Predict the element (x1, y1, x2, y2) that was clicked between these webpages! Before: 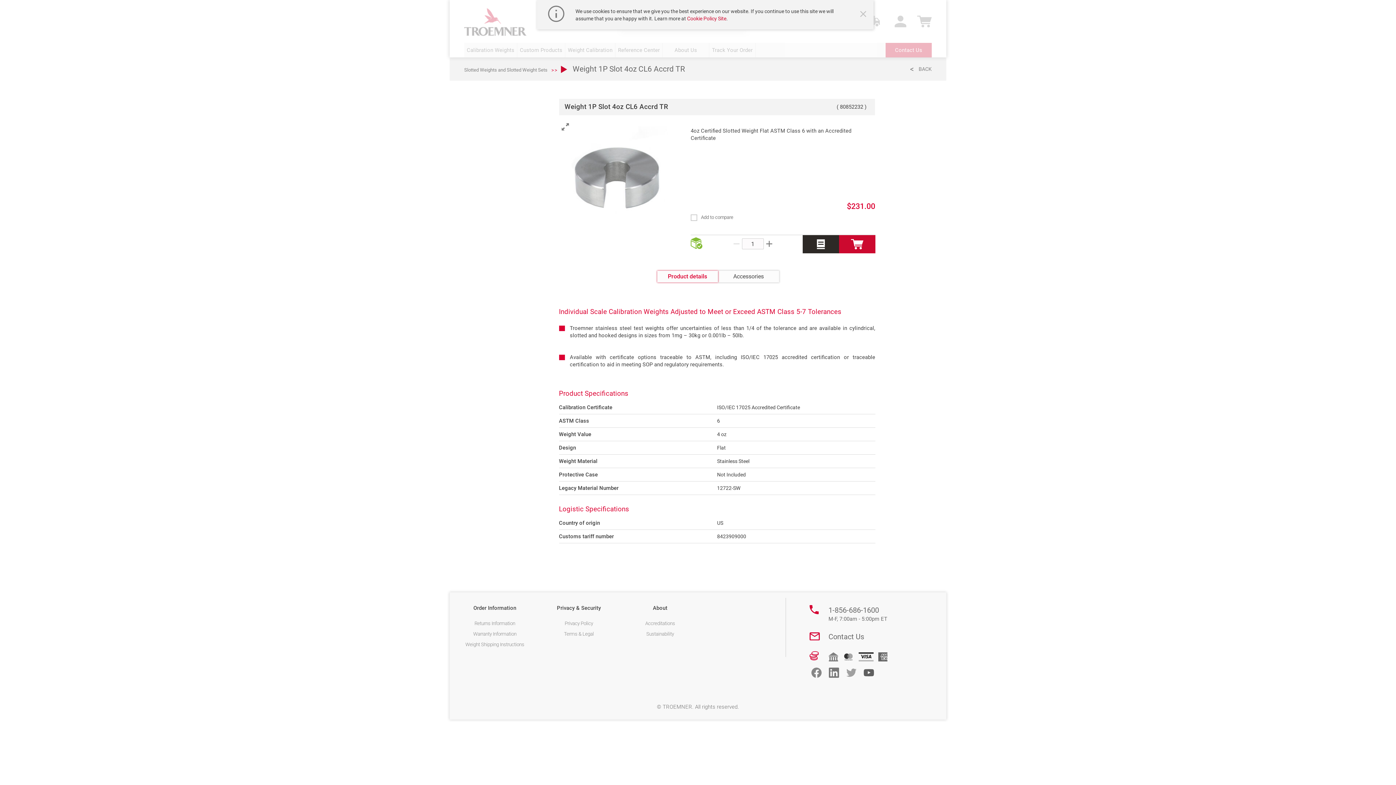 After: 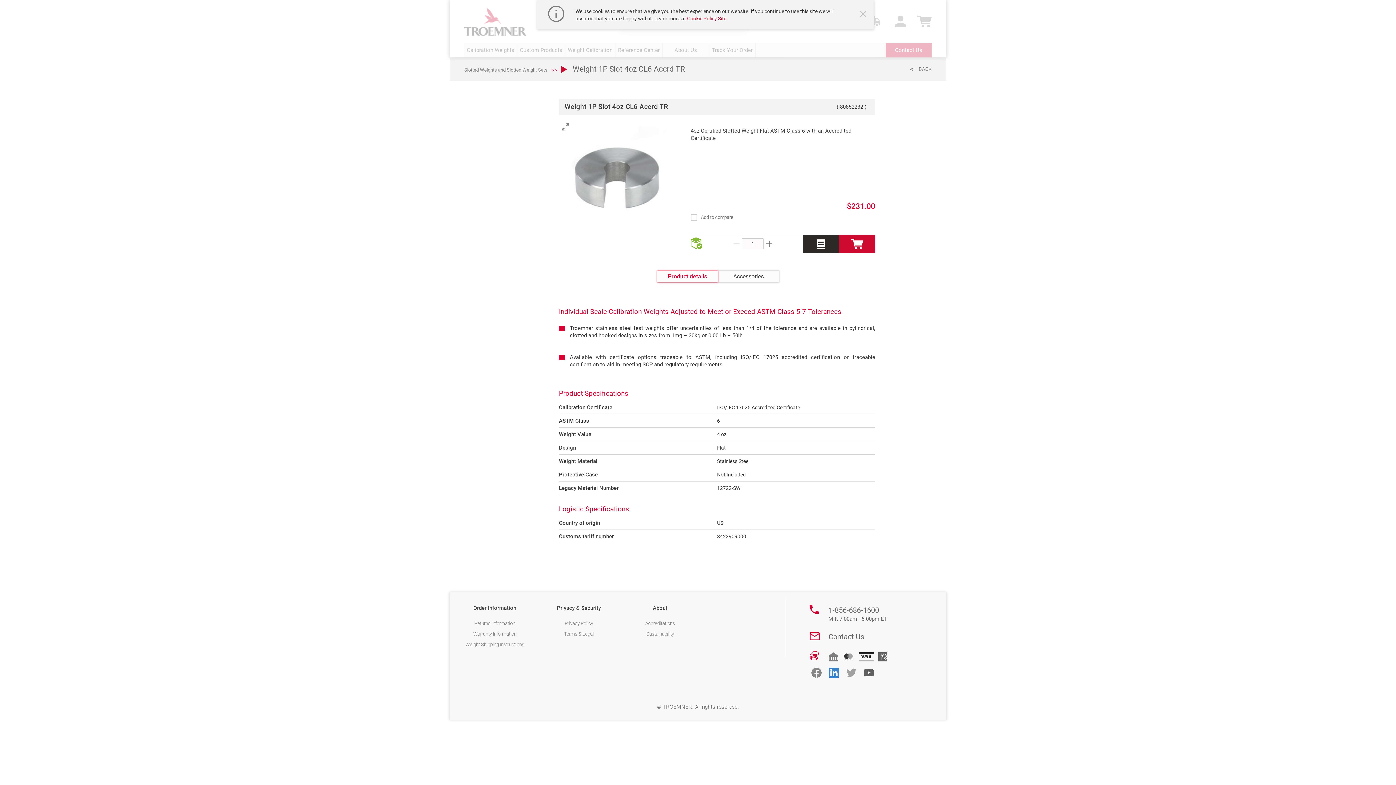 Action: bbox: (829, 668, 839, 676)